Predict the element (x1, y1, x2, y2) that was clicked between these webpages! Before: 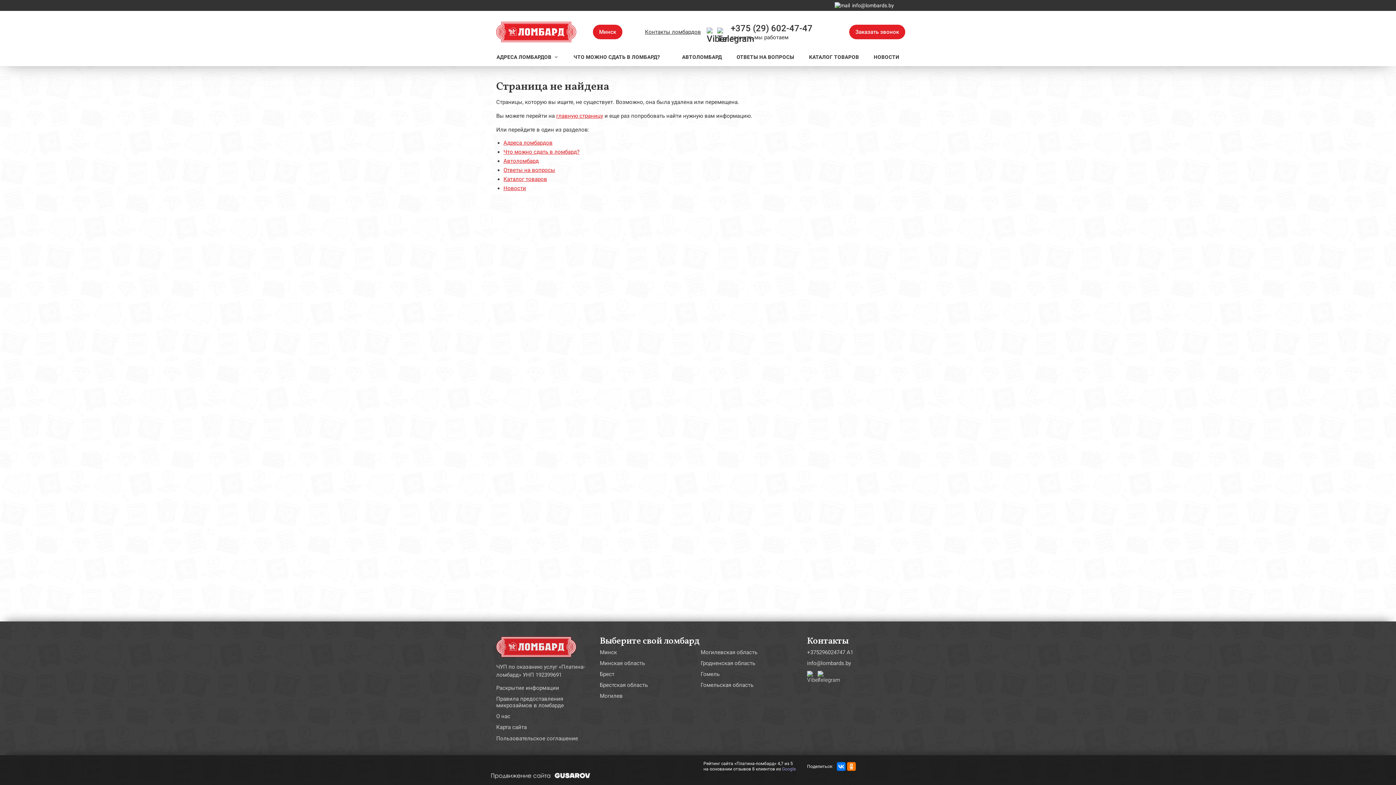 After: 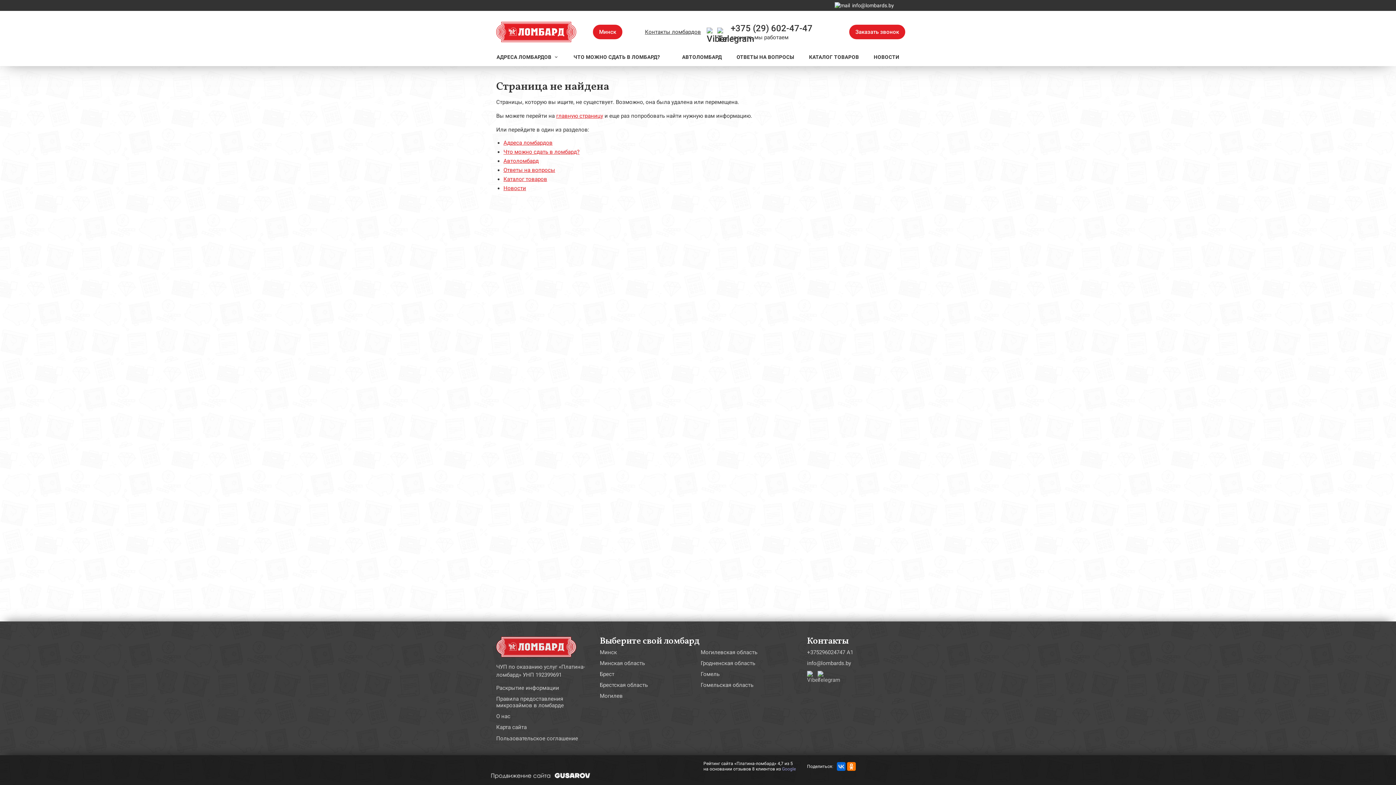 Action: bbox: (837, 762, 845, 771)